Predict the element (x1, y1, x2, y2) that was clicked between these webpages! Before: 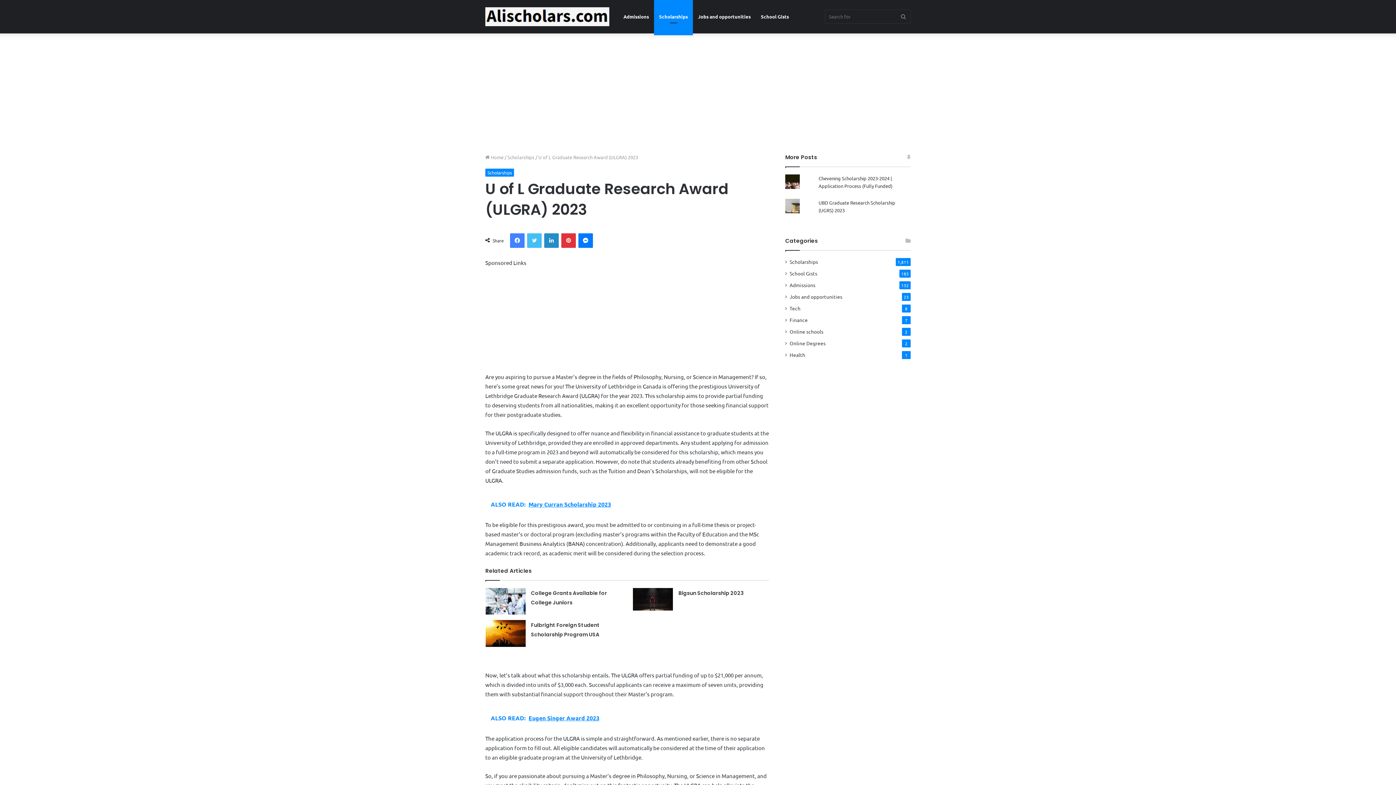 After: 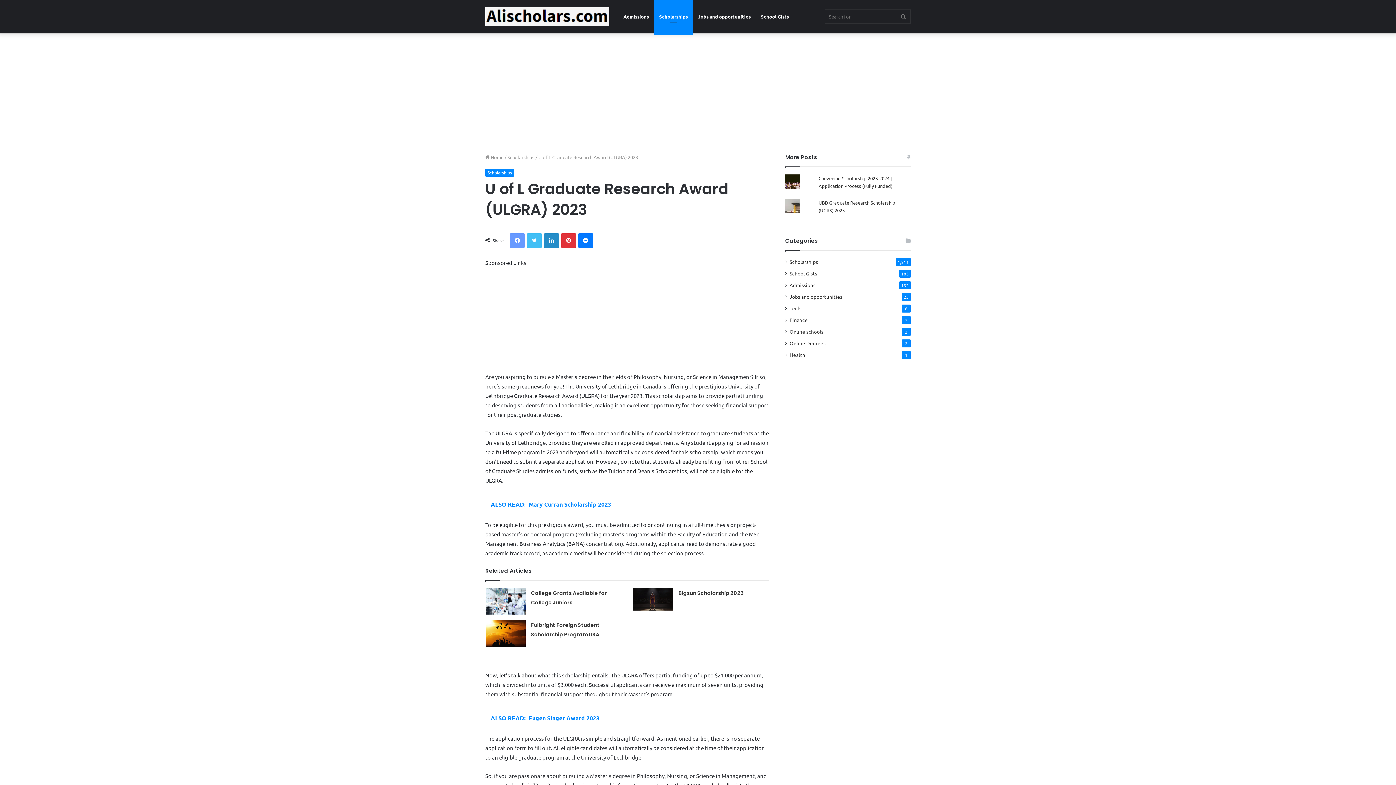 Action: label: Facebook bbox: (510, 233, 524, 248)